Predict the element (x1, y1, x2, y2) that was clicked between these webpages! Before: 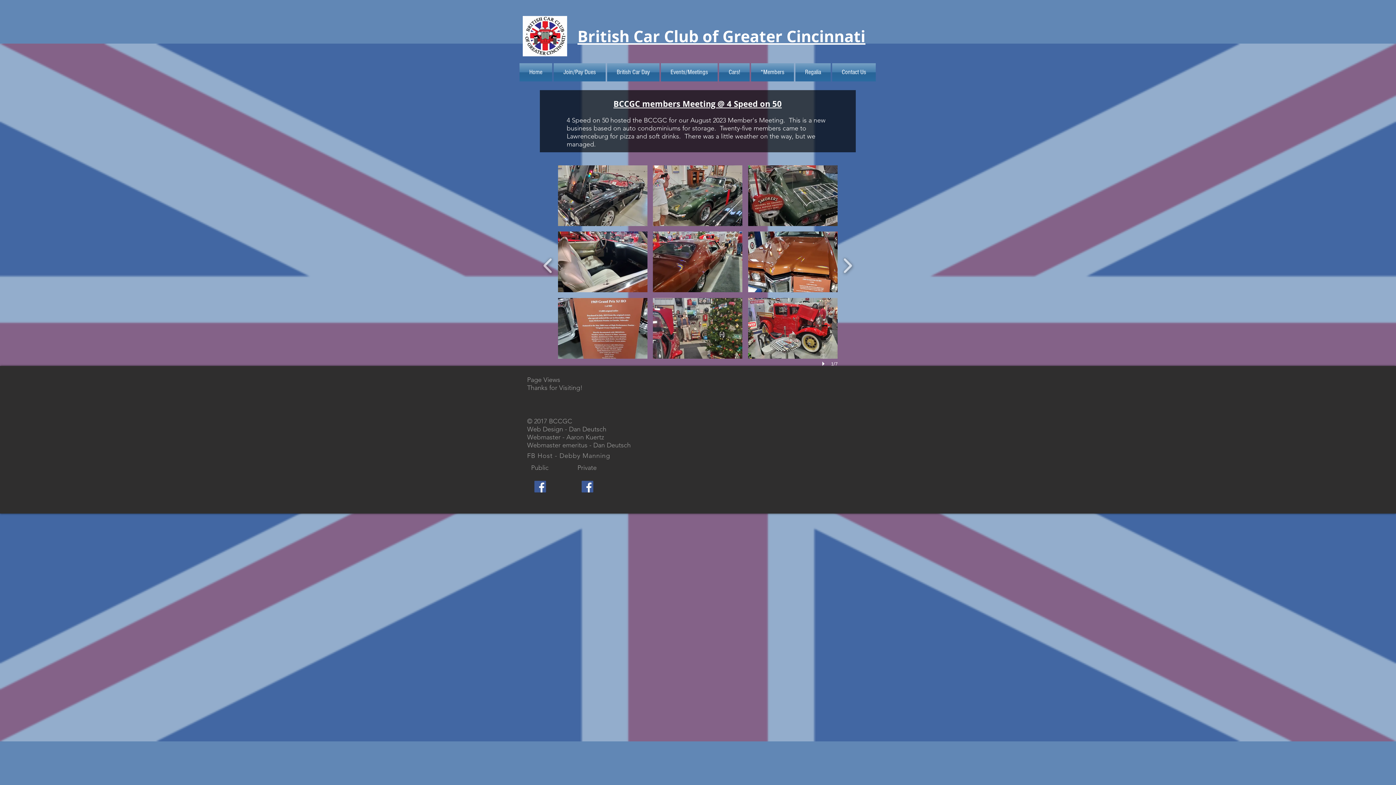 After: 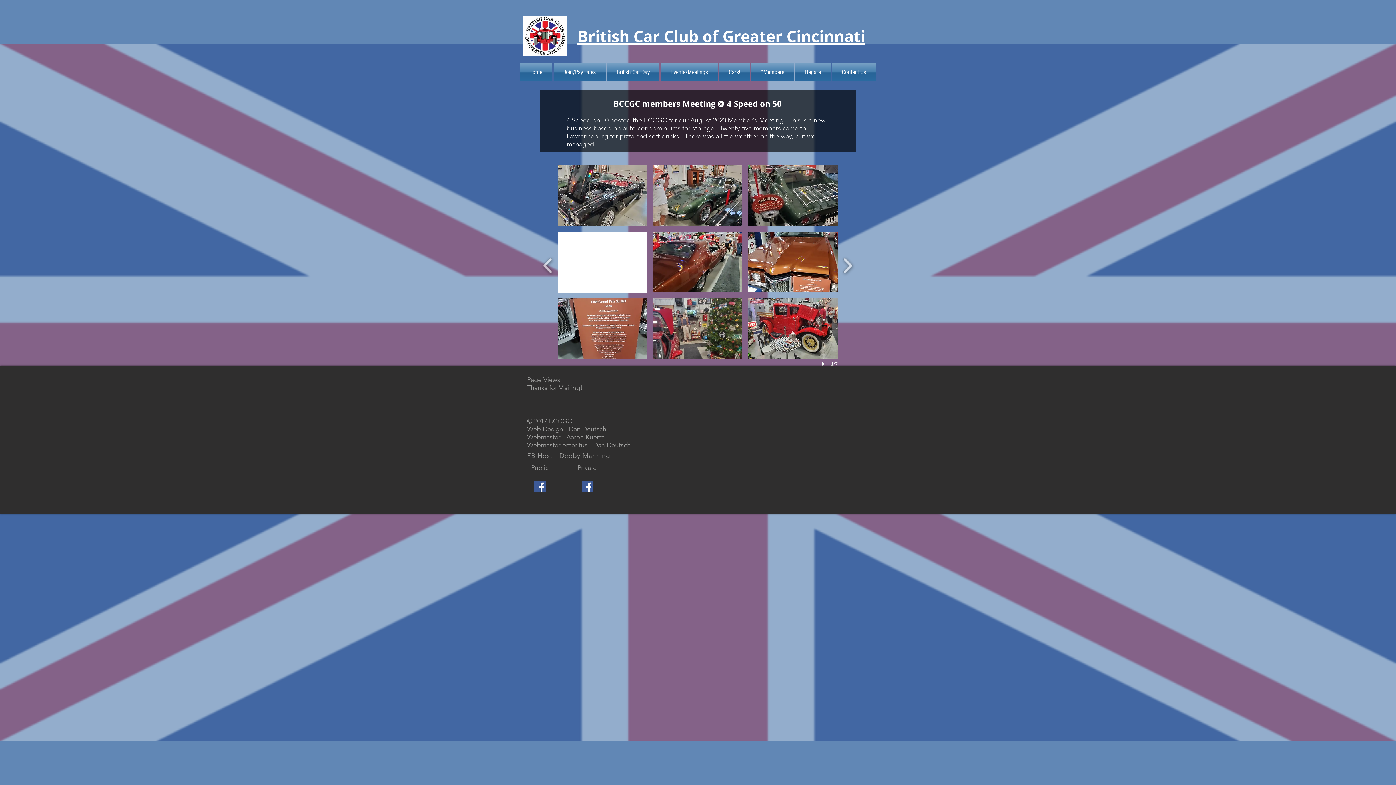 Action: label: 20230809_175641 bbox: (558, 231, 647, 292)